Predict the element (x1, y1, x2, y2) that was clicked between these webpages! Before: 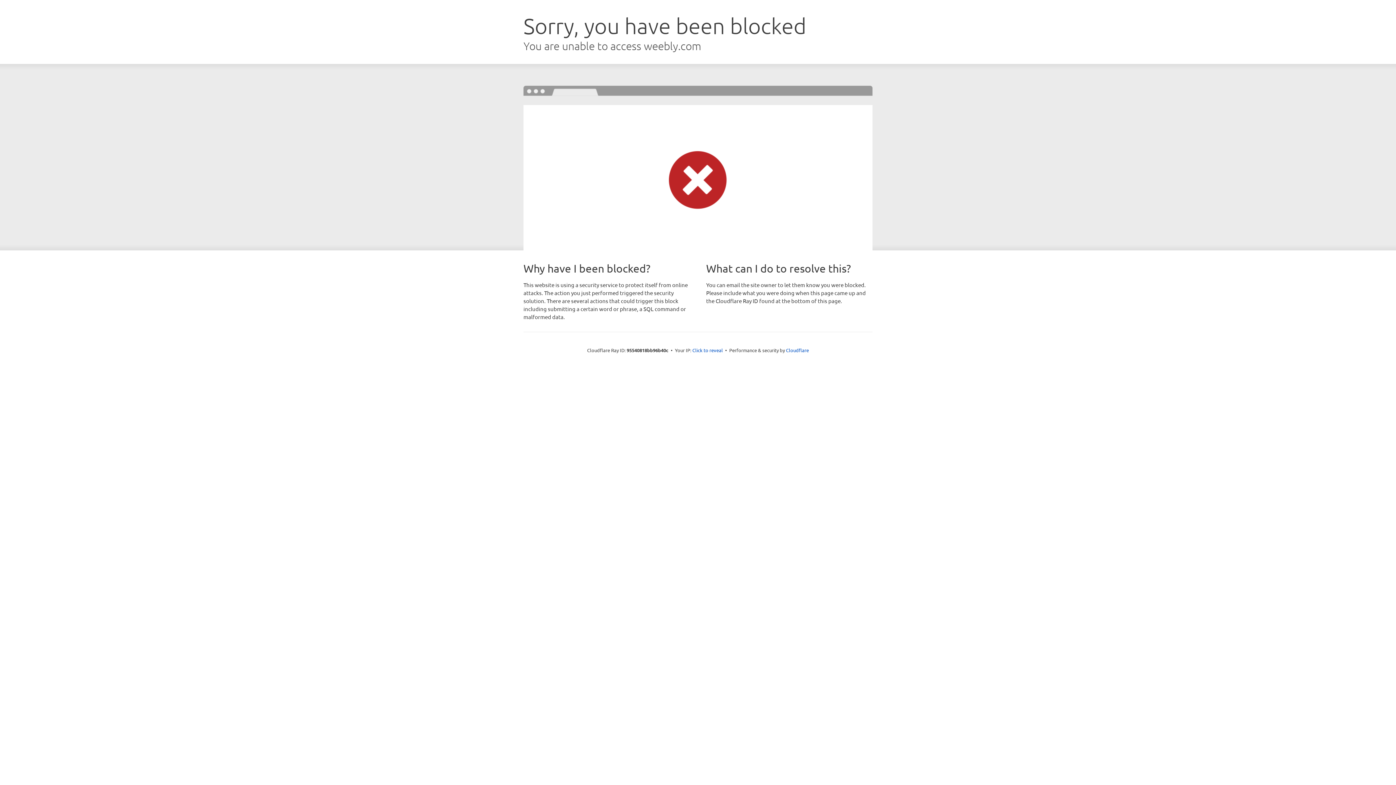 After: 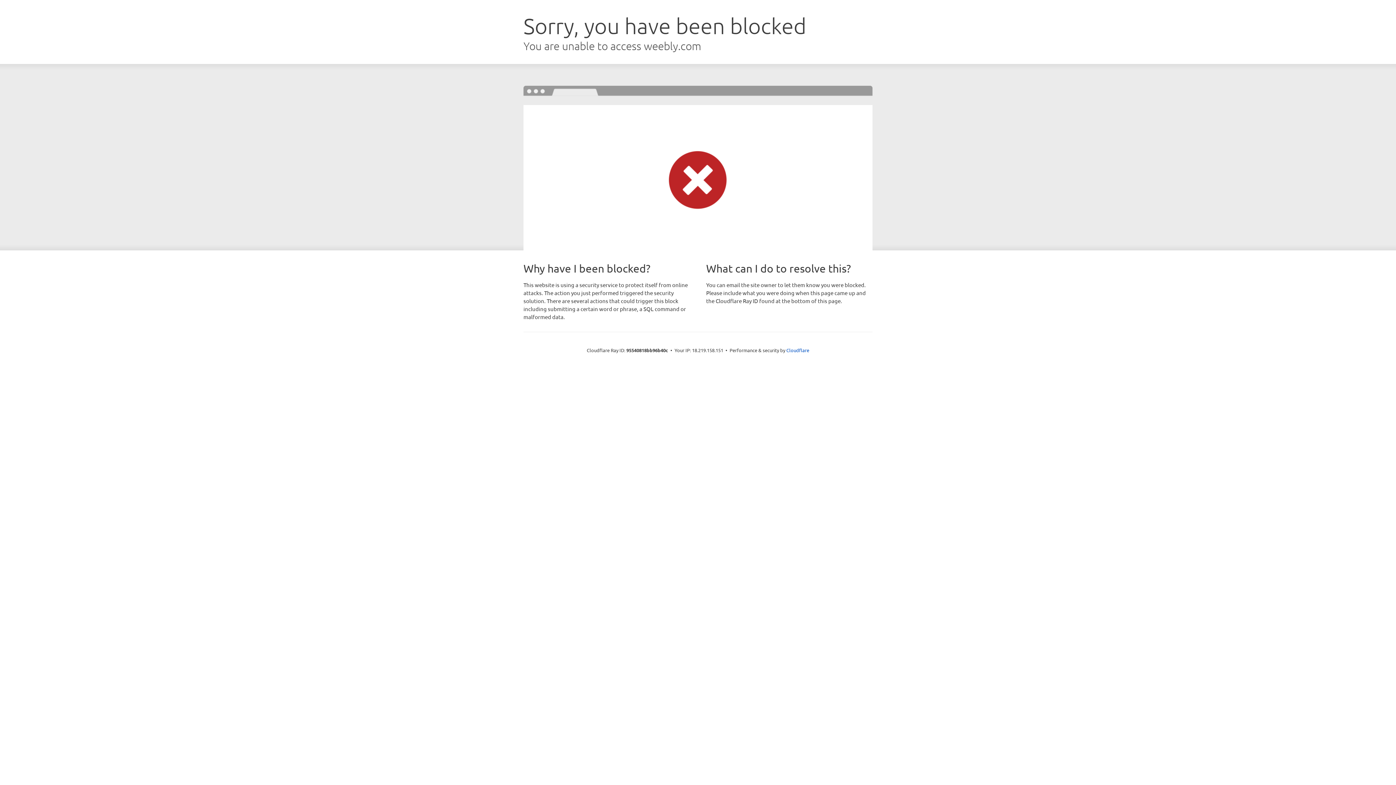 Action: label: Click to reveal bbox: (692, 346, 723, 353)